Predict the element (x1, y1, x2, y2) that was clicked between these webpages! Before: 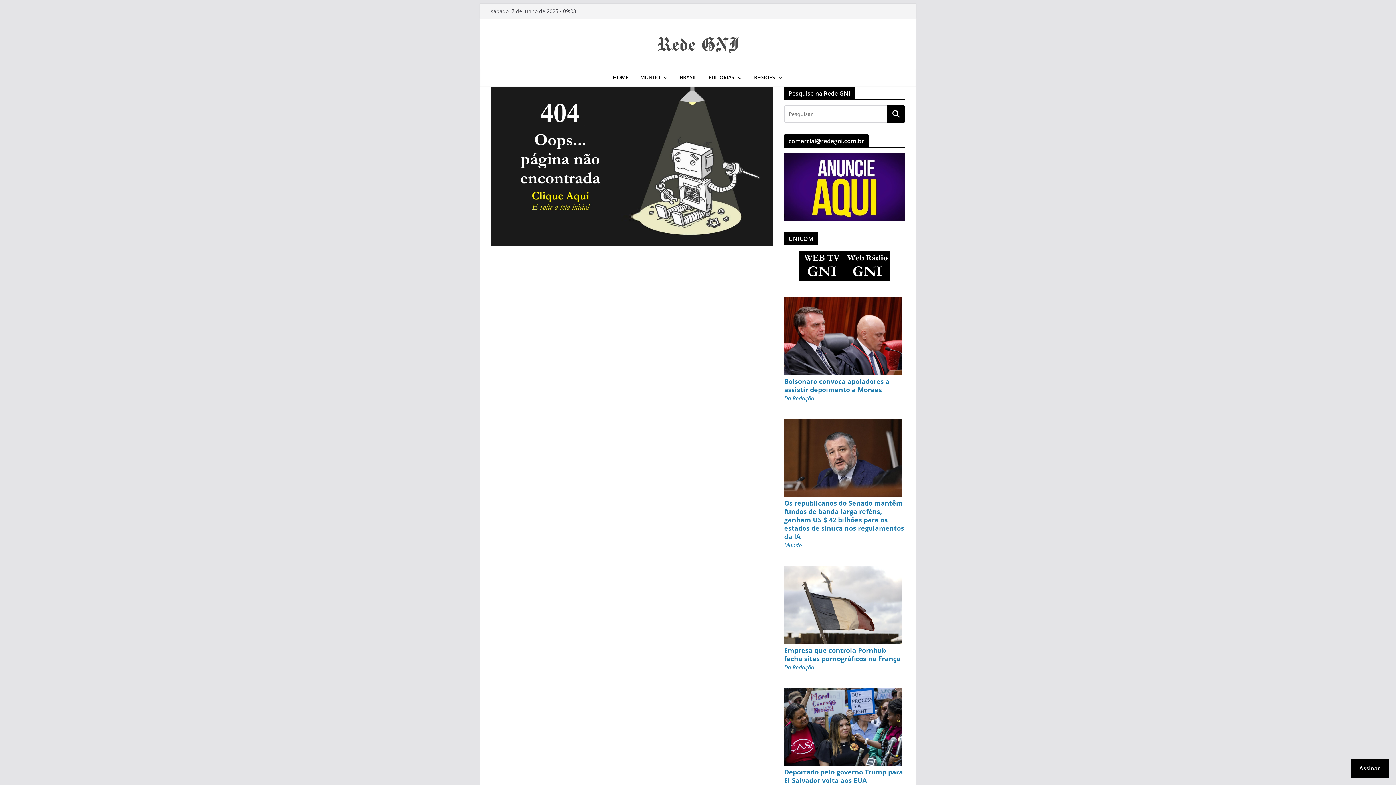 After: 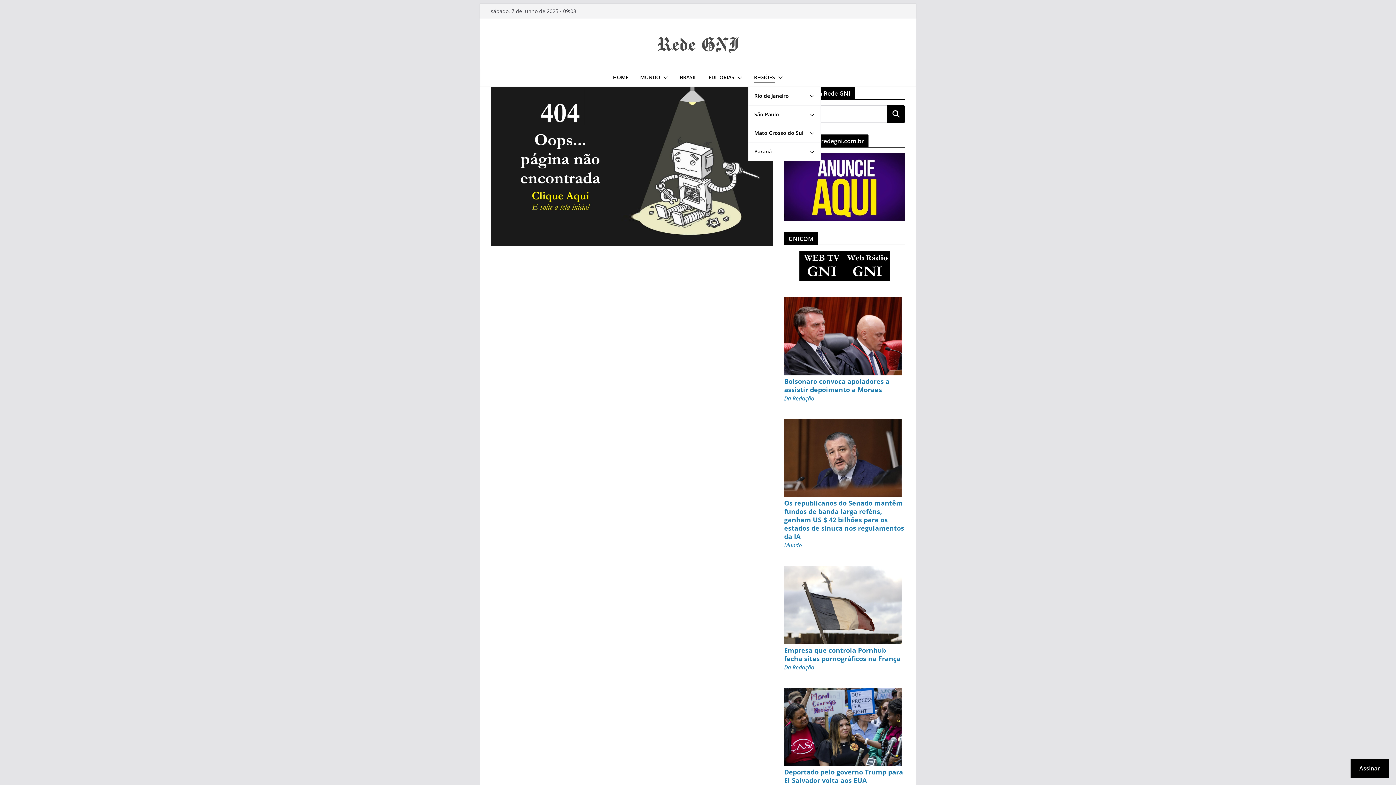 Action: bbox: (754, 72, 775, 83) label: REGIÕES